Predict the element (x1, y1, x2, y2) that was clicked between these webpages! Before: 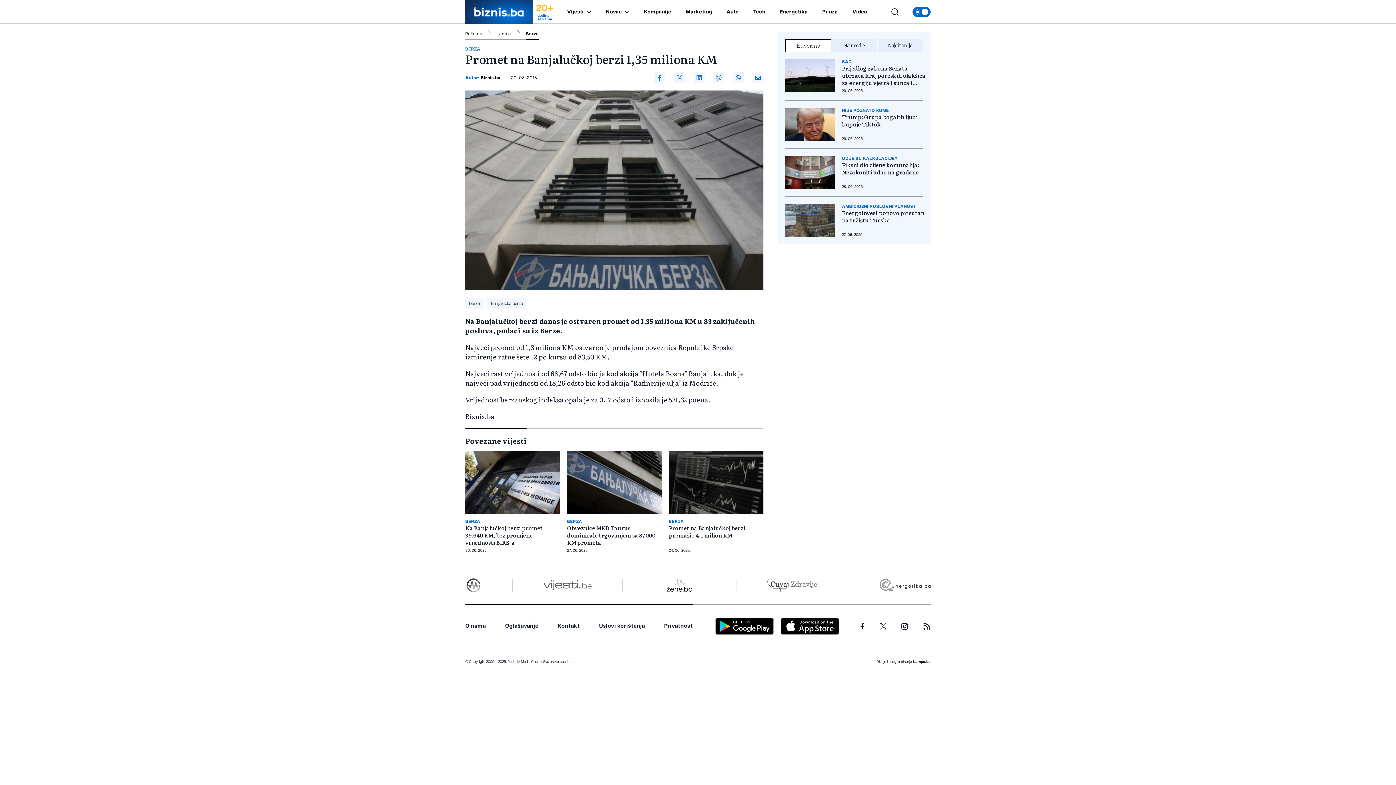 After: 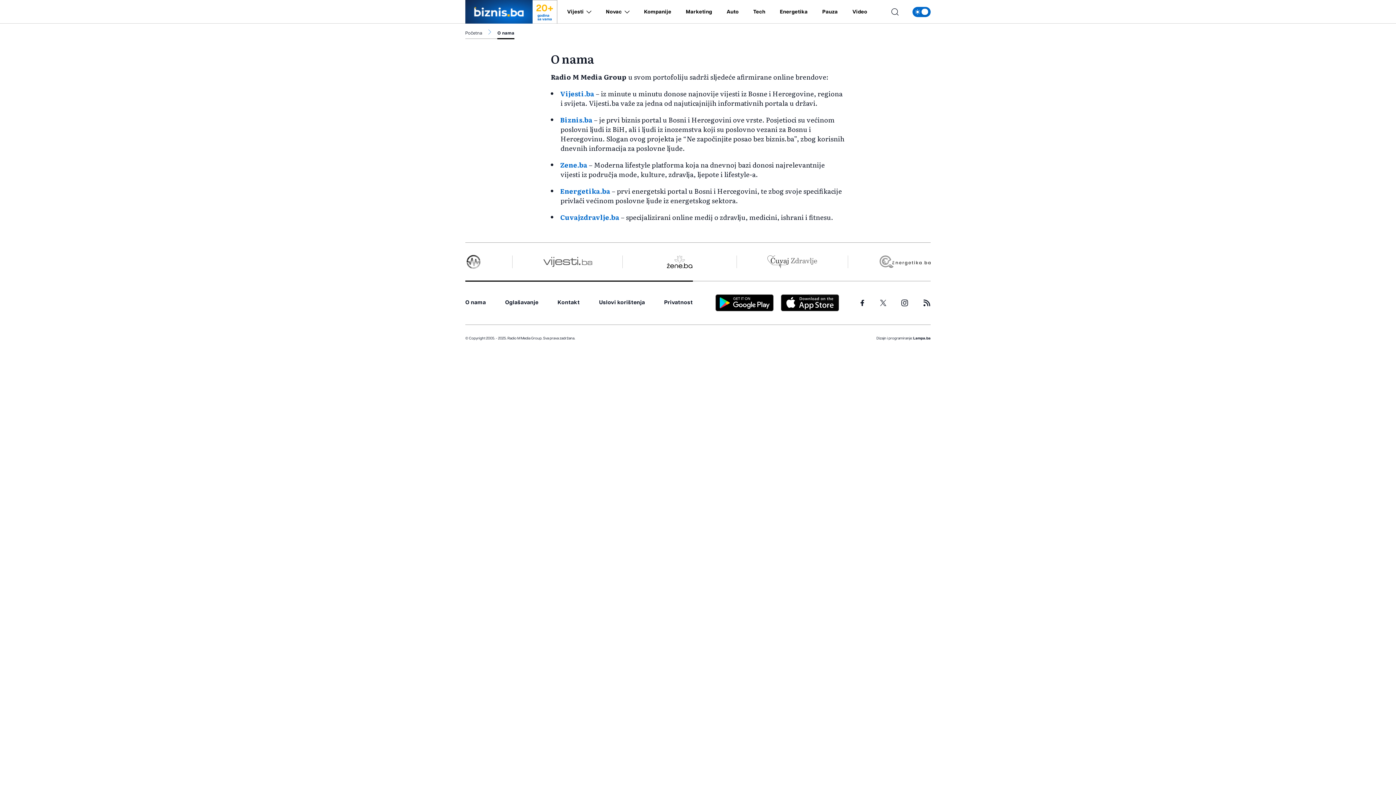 Action: label: O nama bbox: (465, 623, 486, 630)